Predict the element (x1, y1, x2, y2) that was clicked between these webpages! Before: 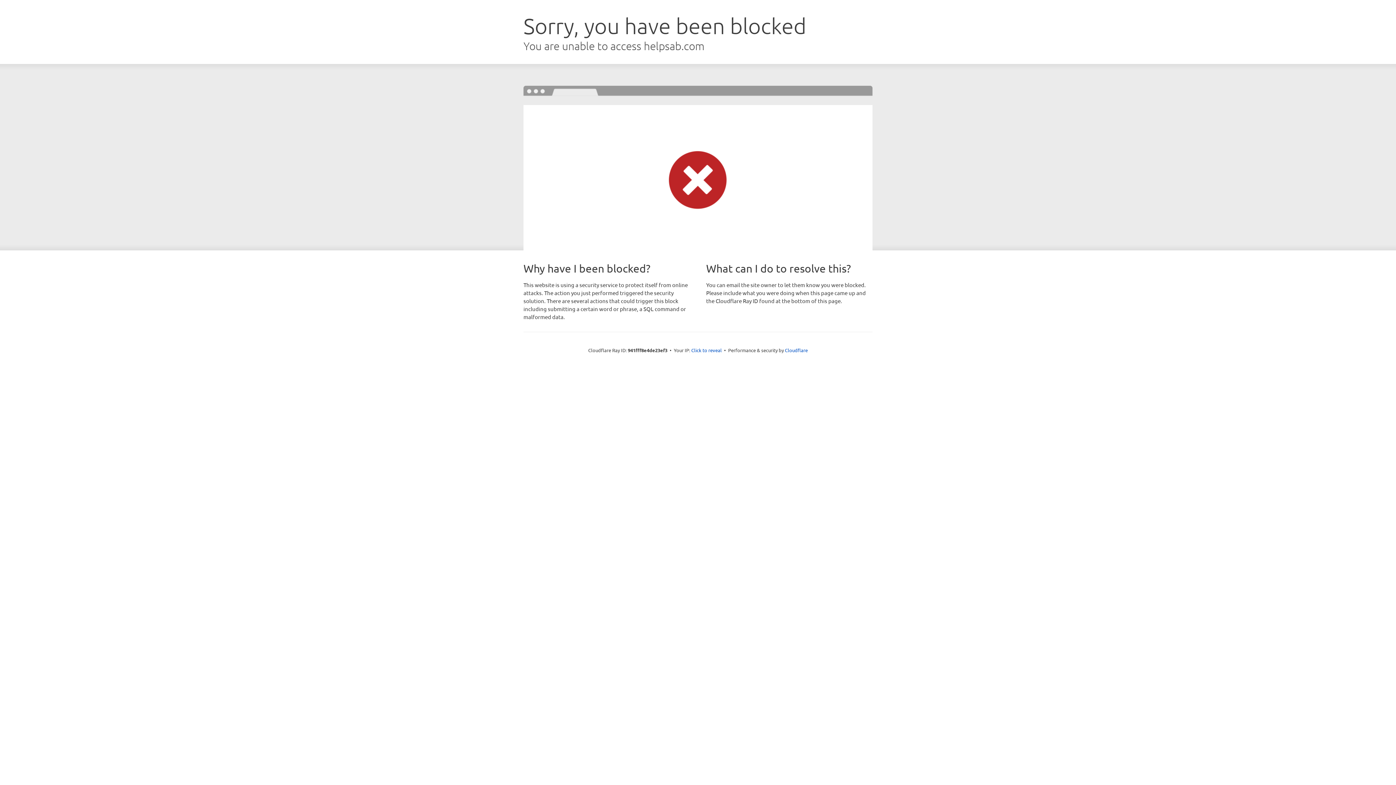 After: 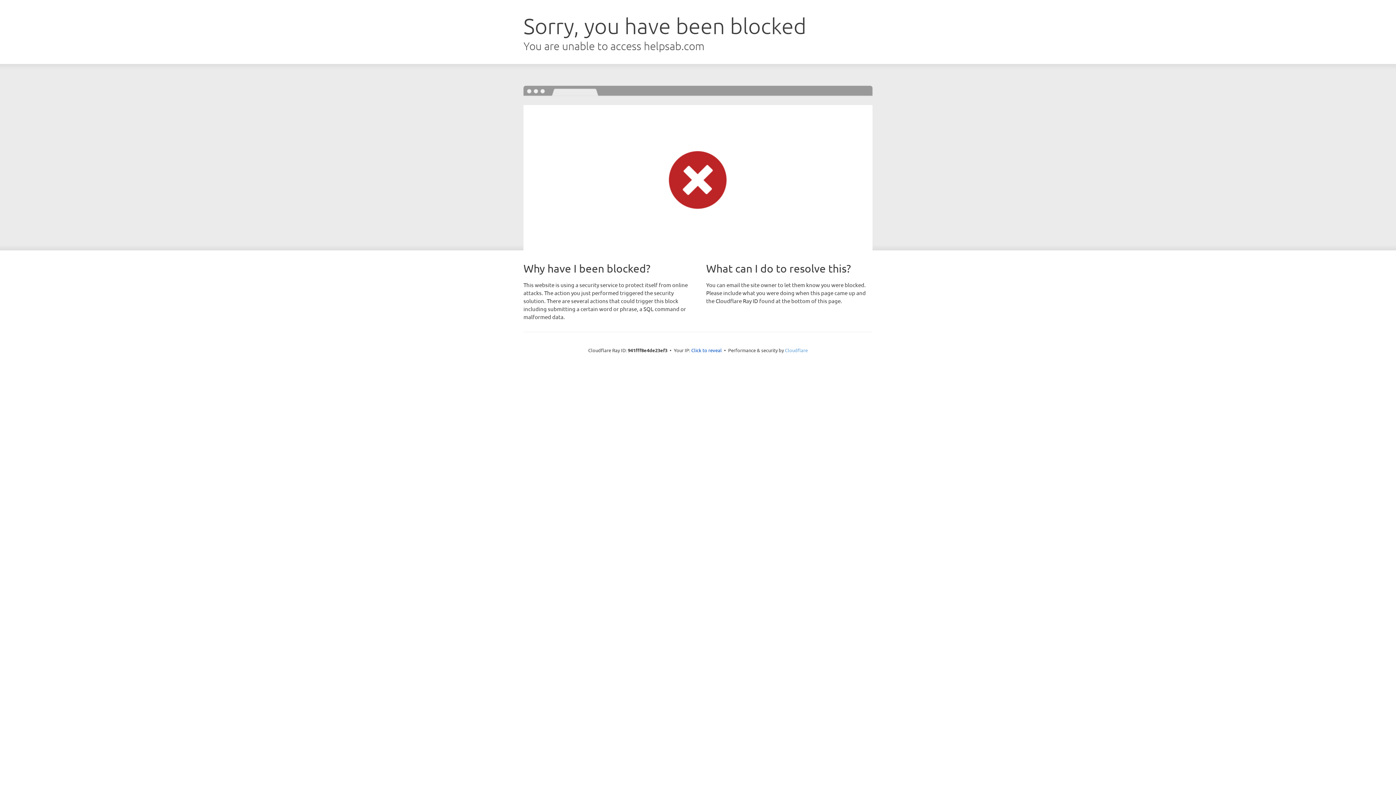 Action: label: Cloudflare bbox: (785, 347, 808, 353)